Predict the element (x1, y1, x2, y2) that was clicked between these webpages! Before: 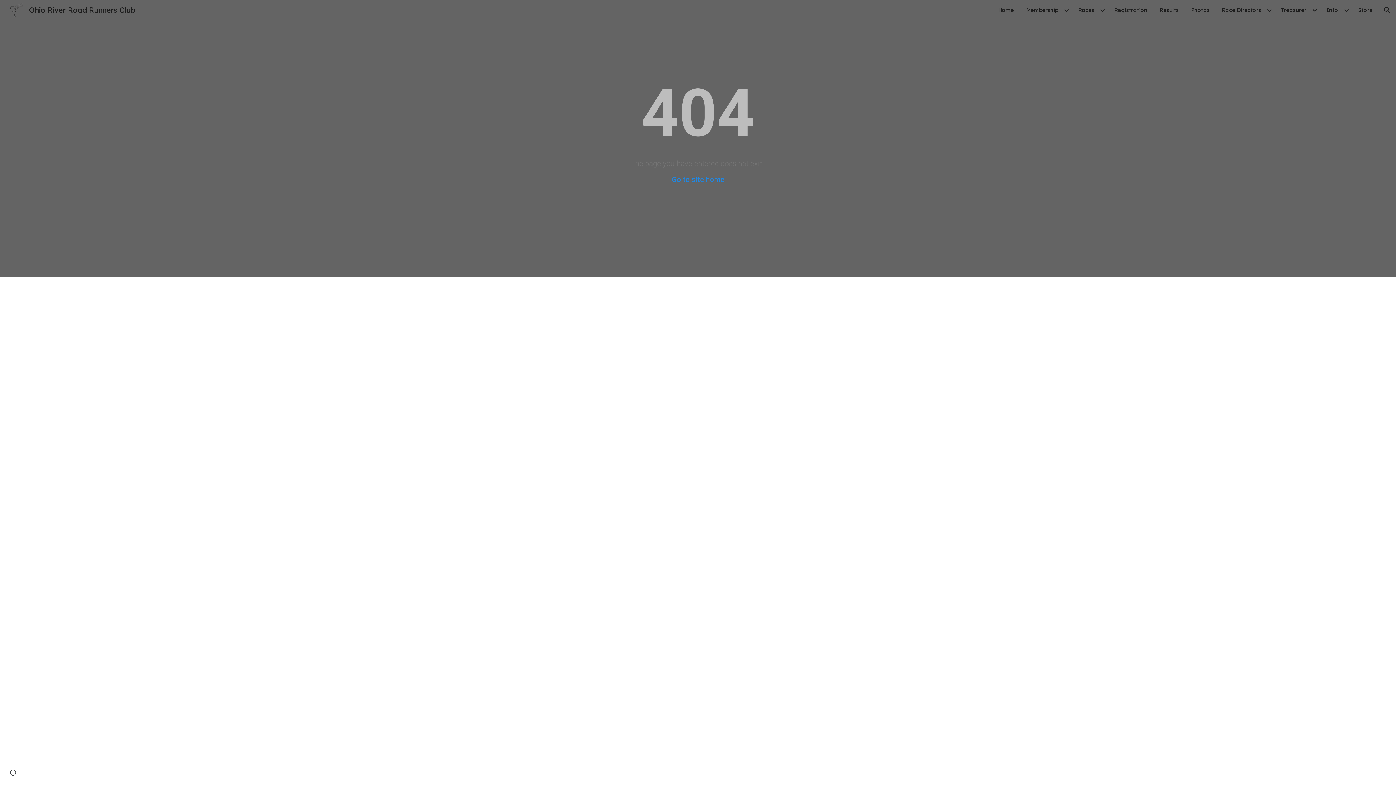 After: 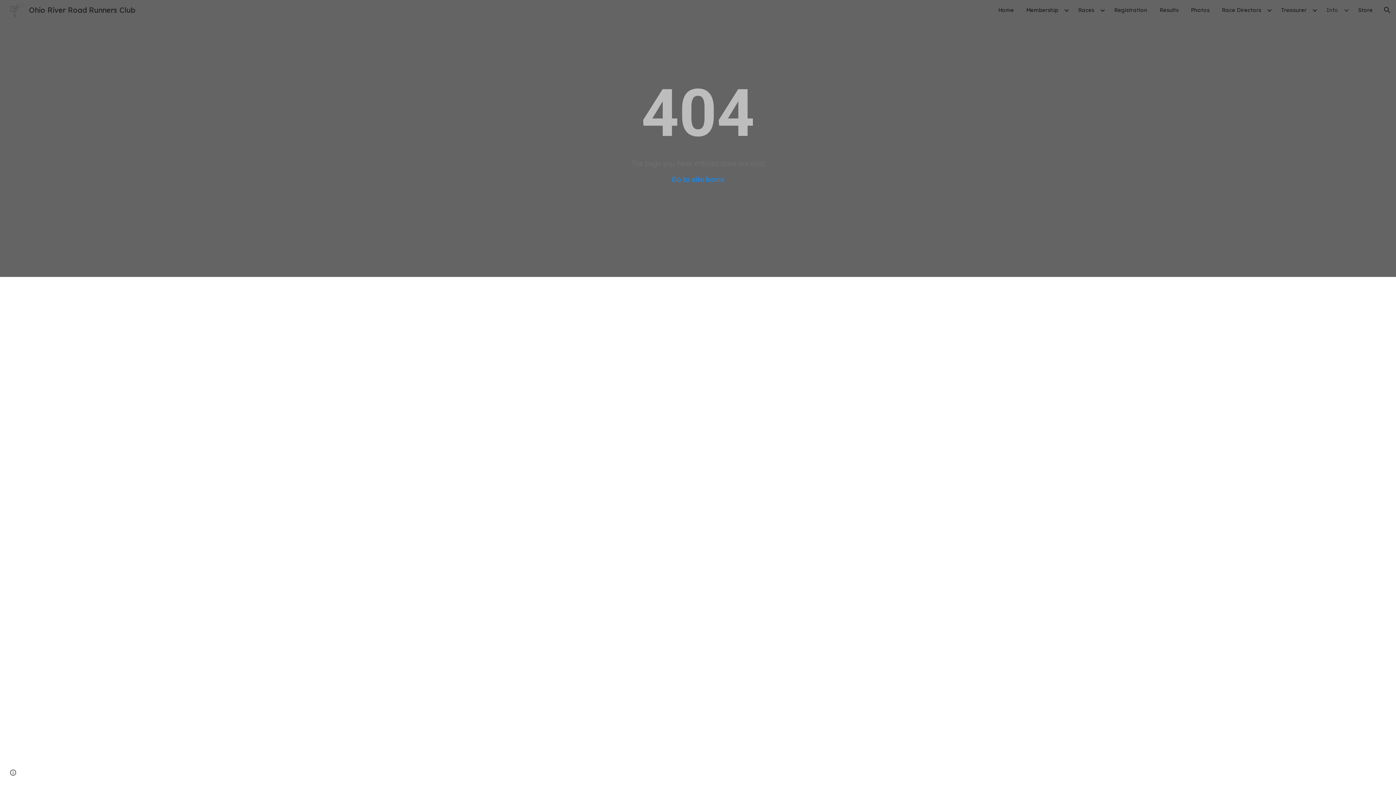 Action: bbox: (1323, 5, 1342, 14) label: Info